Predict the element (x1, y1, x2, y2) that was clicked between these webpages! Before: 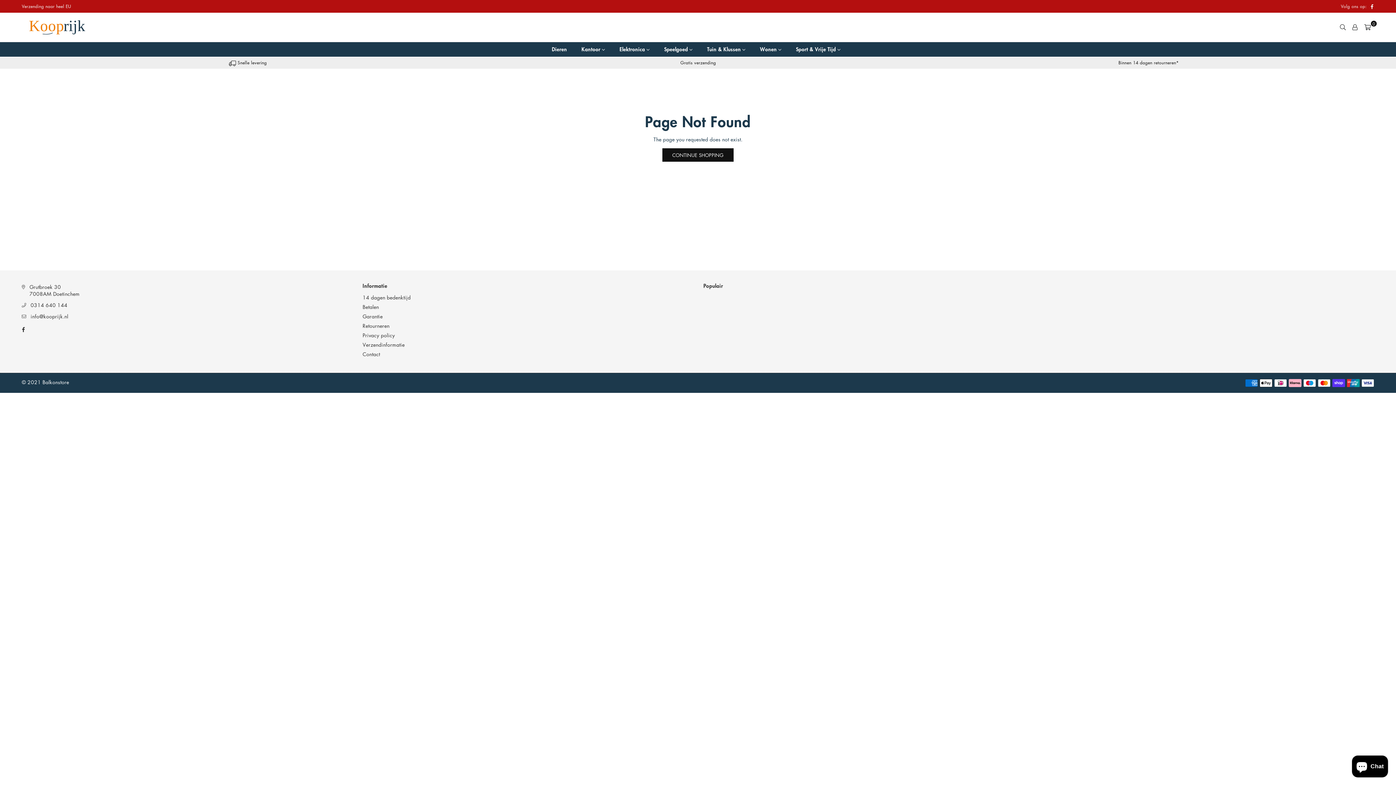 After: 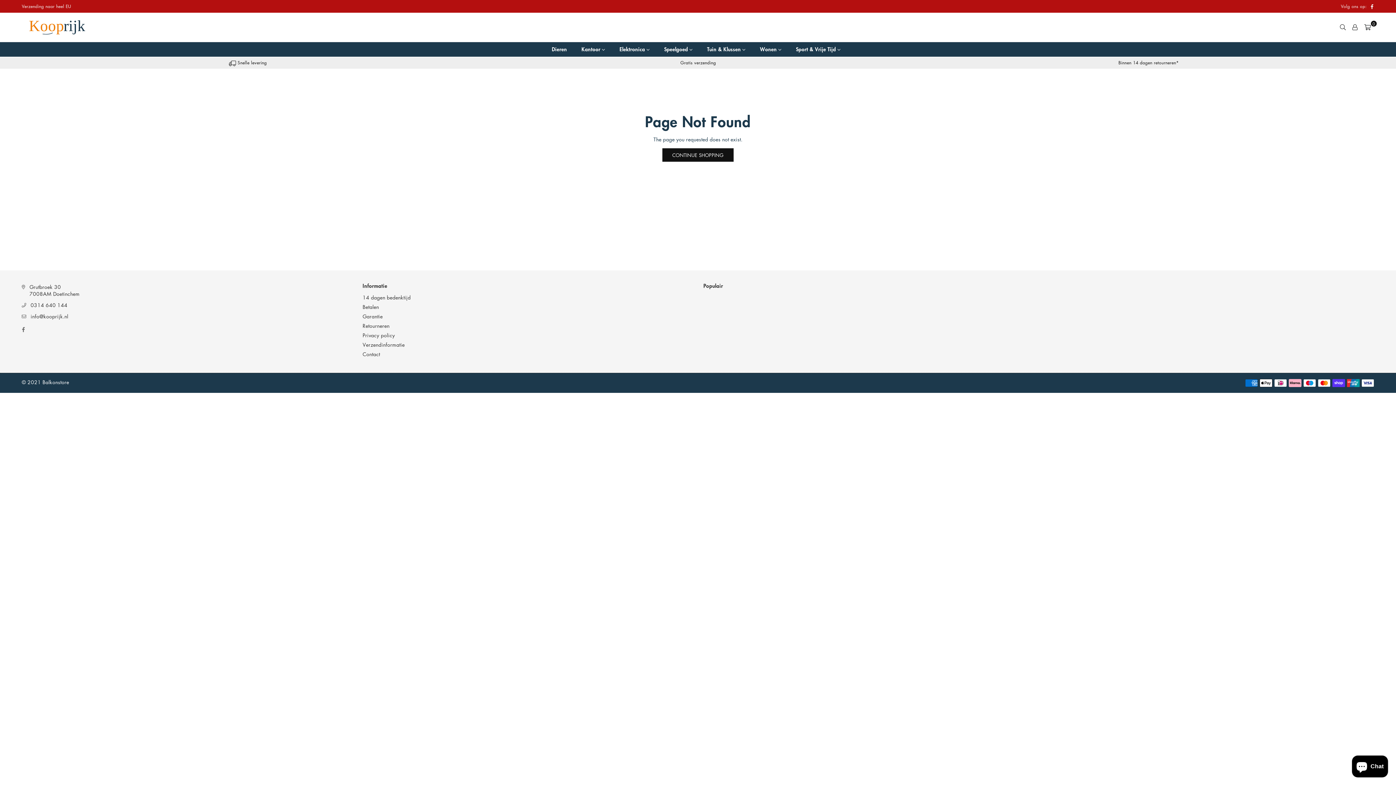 Action: label: Facebook bbox: (19, 324, 27, 334)